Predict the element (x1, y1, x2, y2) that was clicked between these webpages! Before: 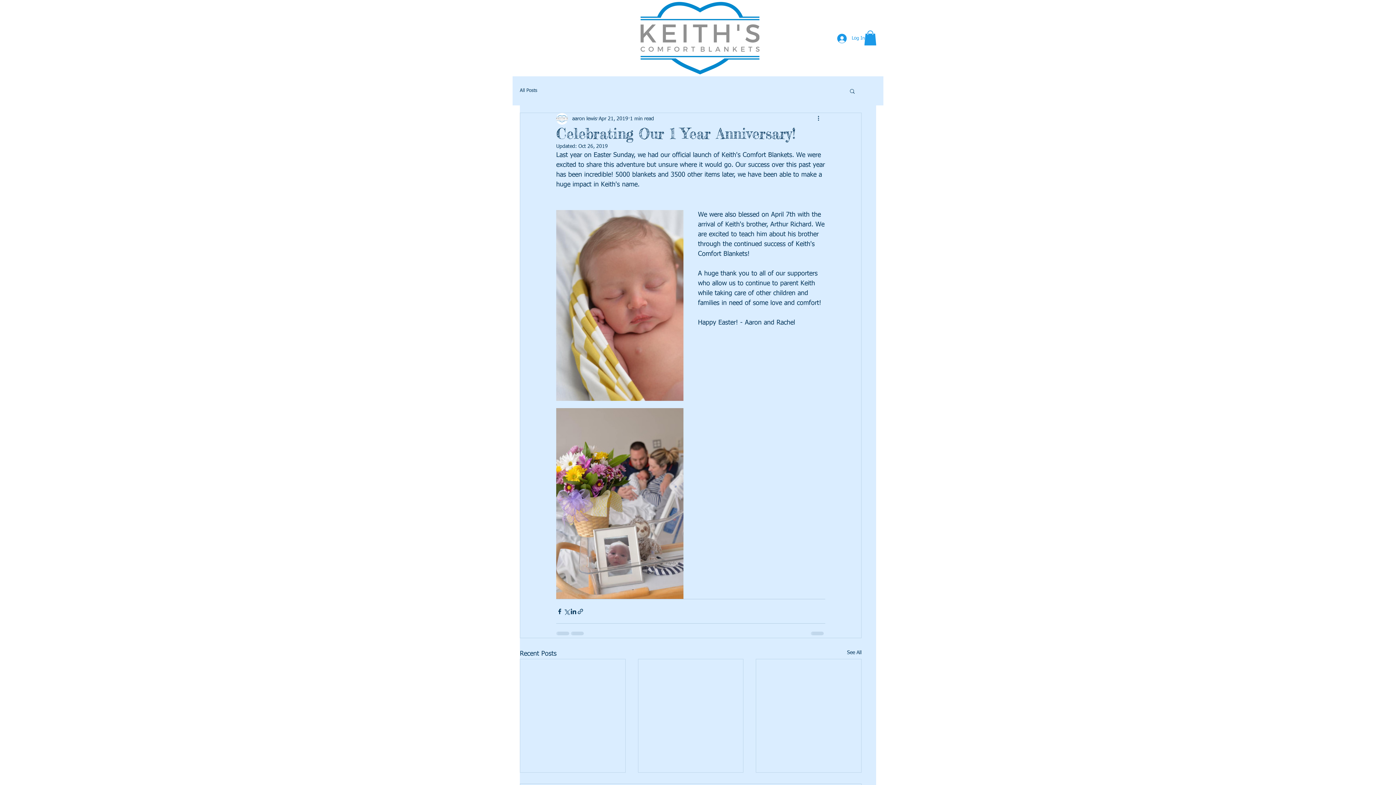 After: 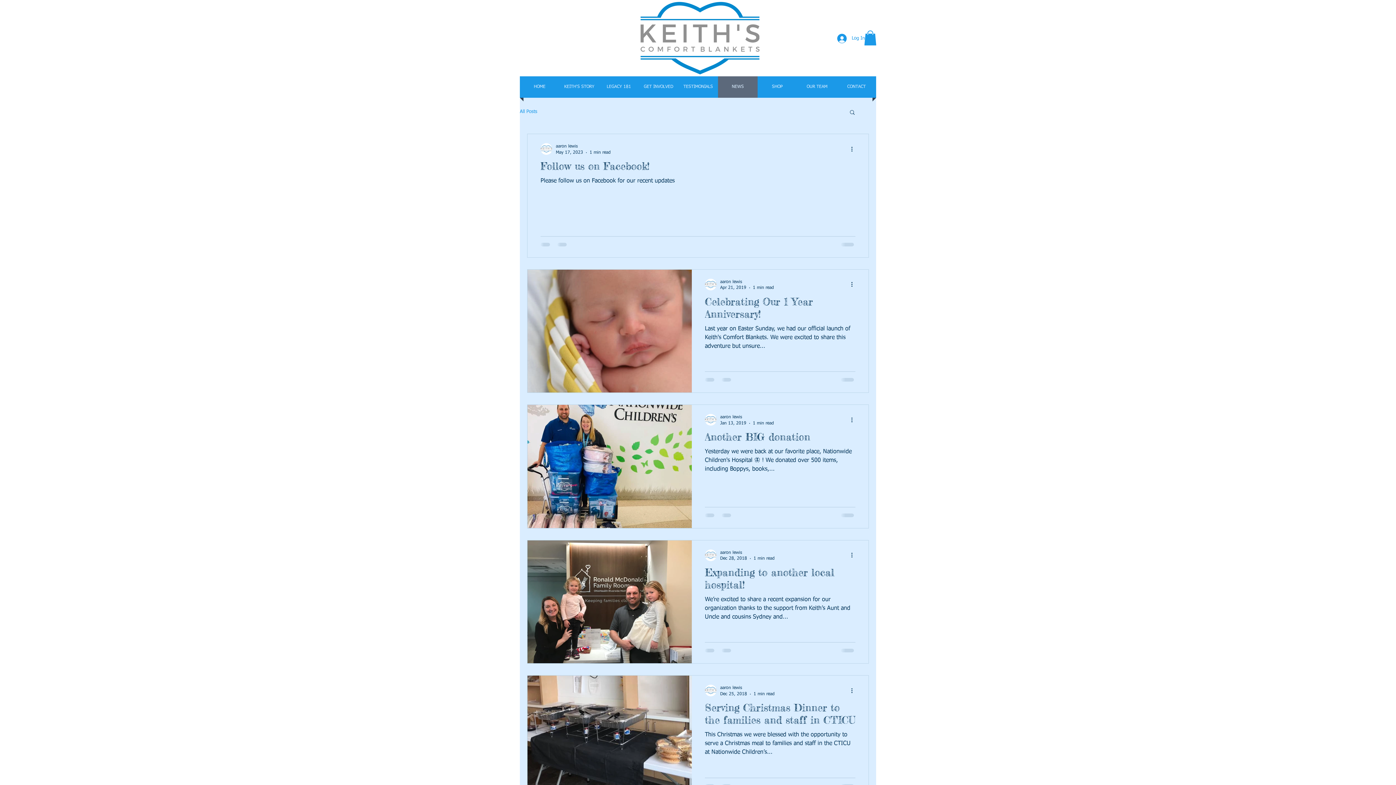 Action: bbox: (520, 88, 537, 93) label: All Posts